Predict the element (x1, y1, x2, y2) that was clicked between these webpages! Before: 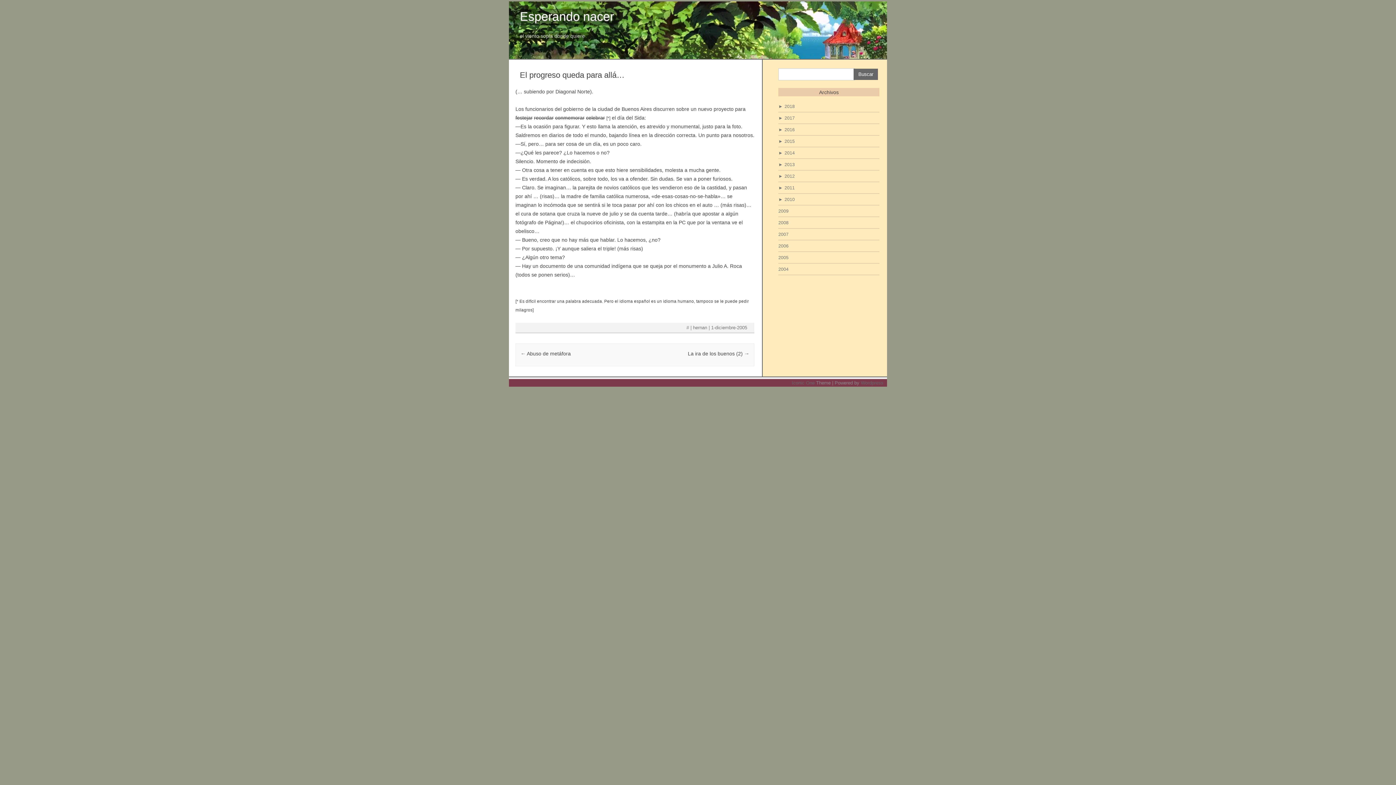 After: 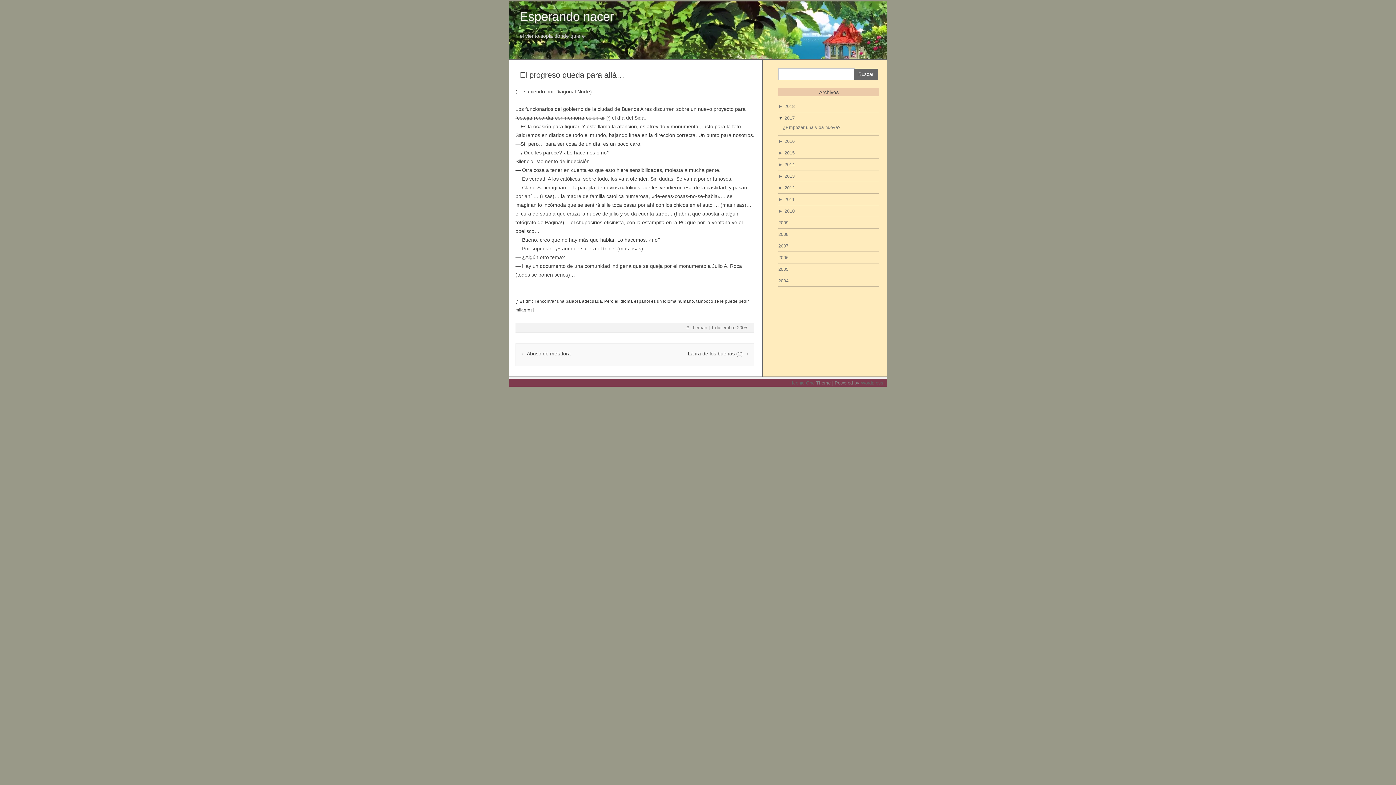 Action: label: ► bbox: (778, 115, 783, 120)